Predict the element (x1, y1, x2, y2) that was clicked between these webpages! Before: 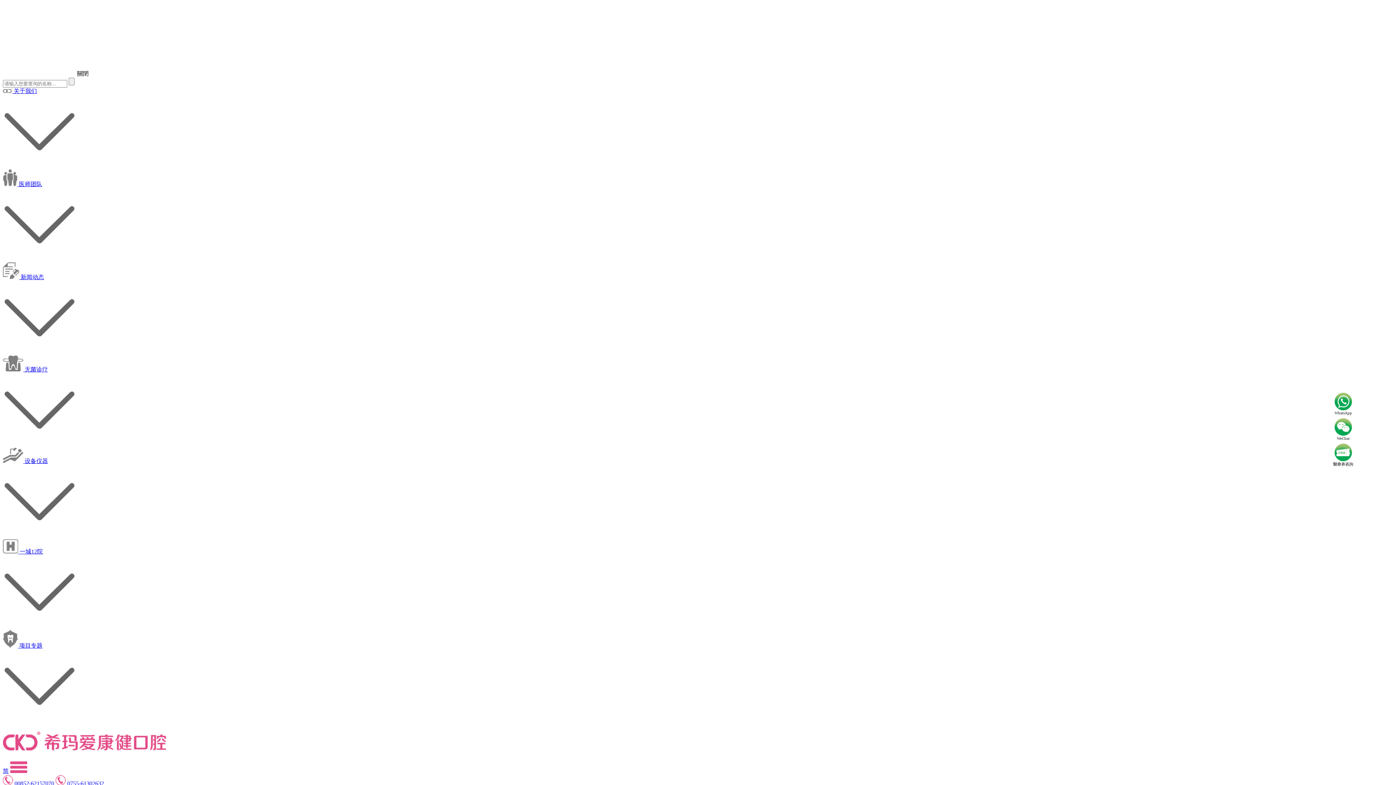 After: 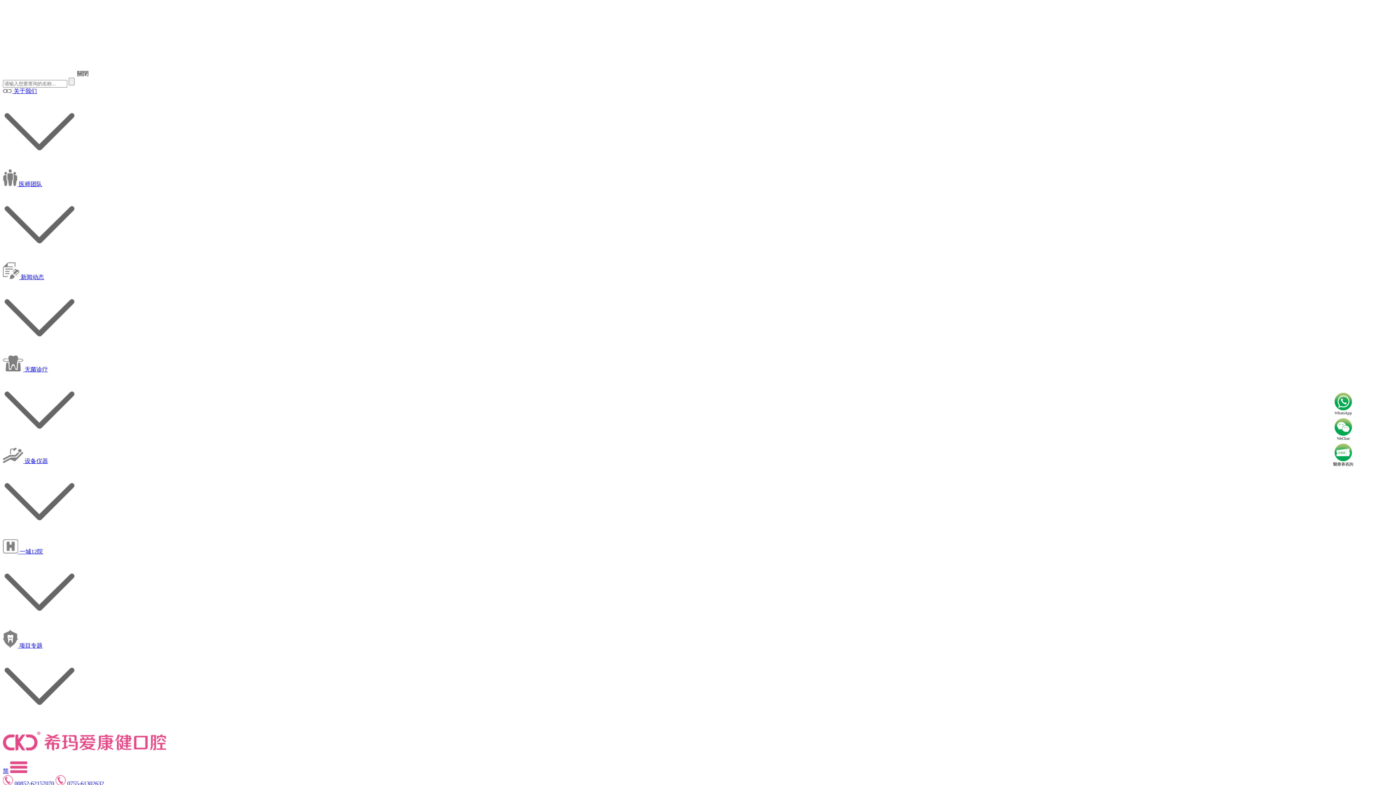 Action: bbox: (2, 630, 1393, 724) label:  项目专题